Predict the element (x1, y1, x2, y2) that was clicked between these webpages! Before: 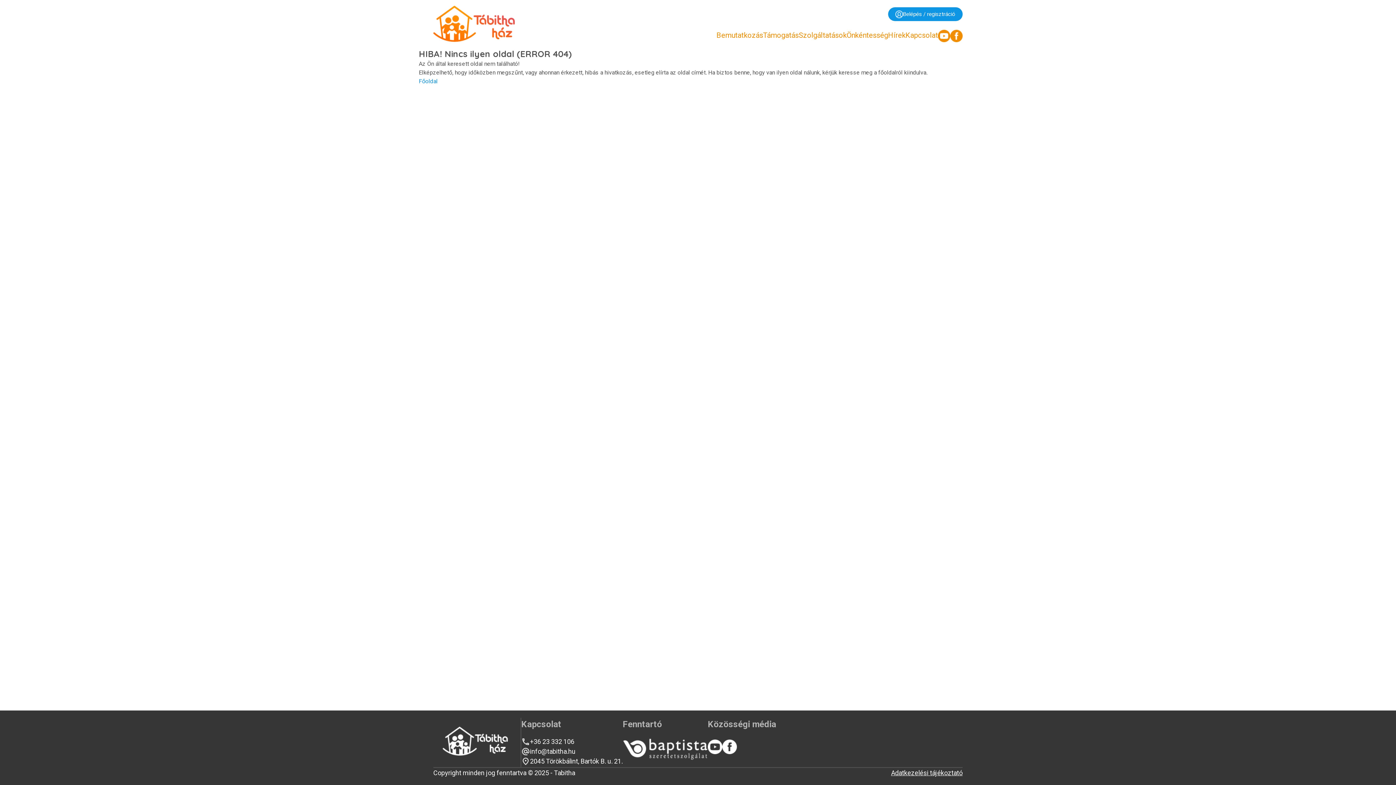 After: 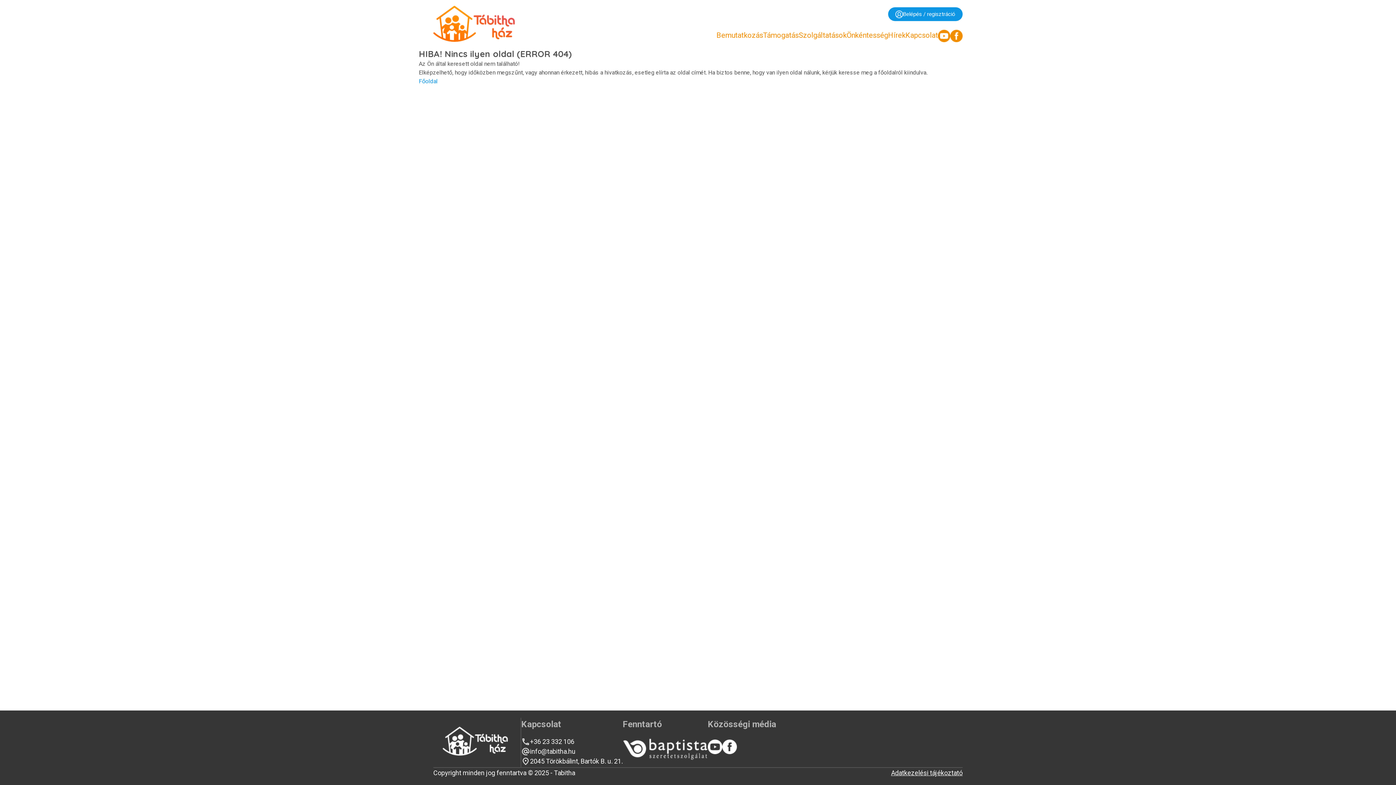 Action: bbox: (521, 746, 575, 756) label: info@tabitha.hu